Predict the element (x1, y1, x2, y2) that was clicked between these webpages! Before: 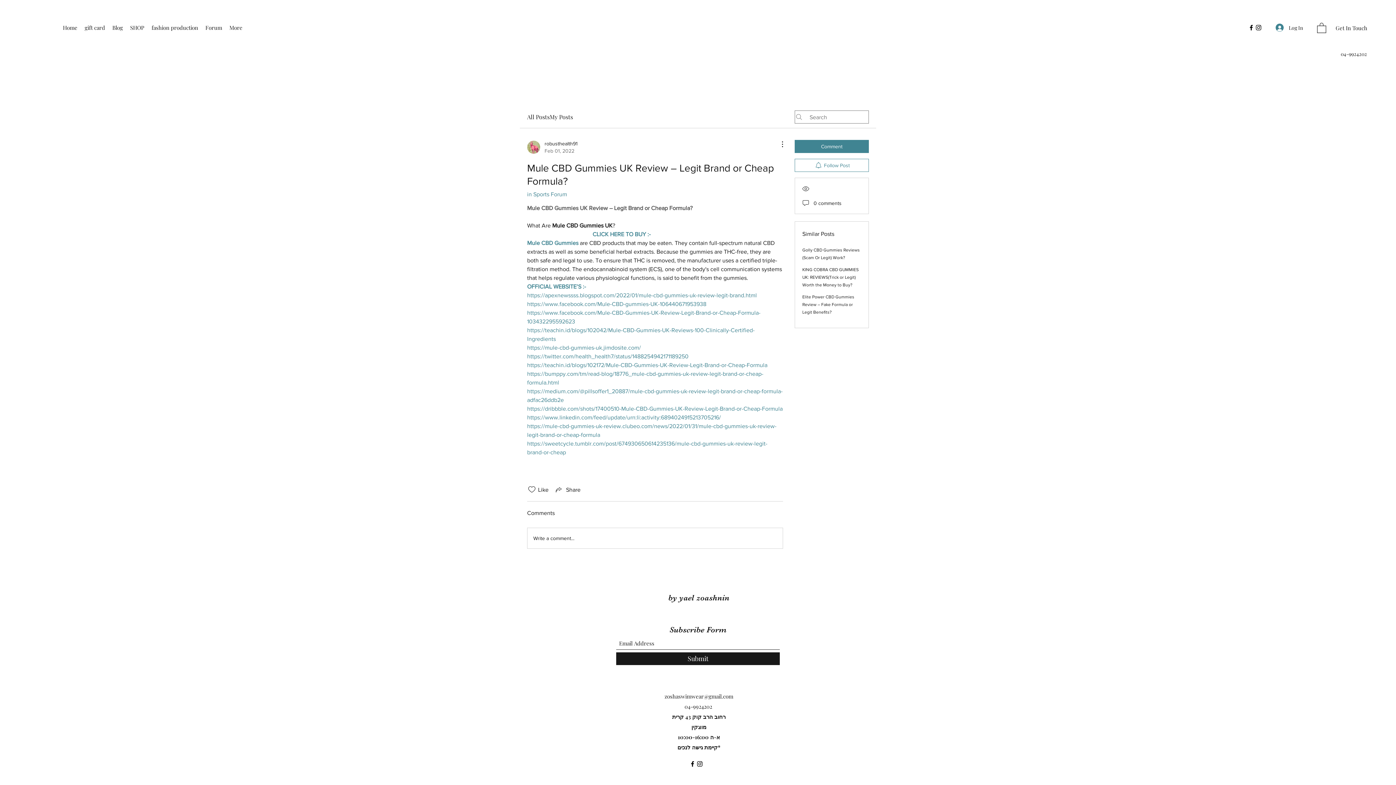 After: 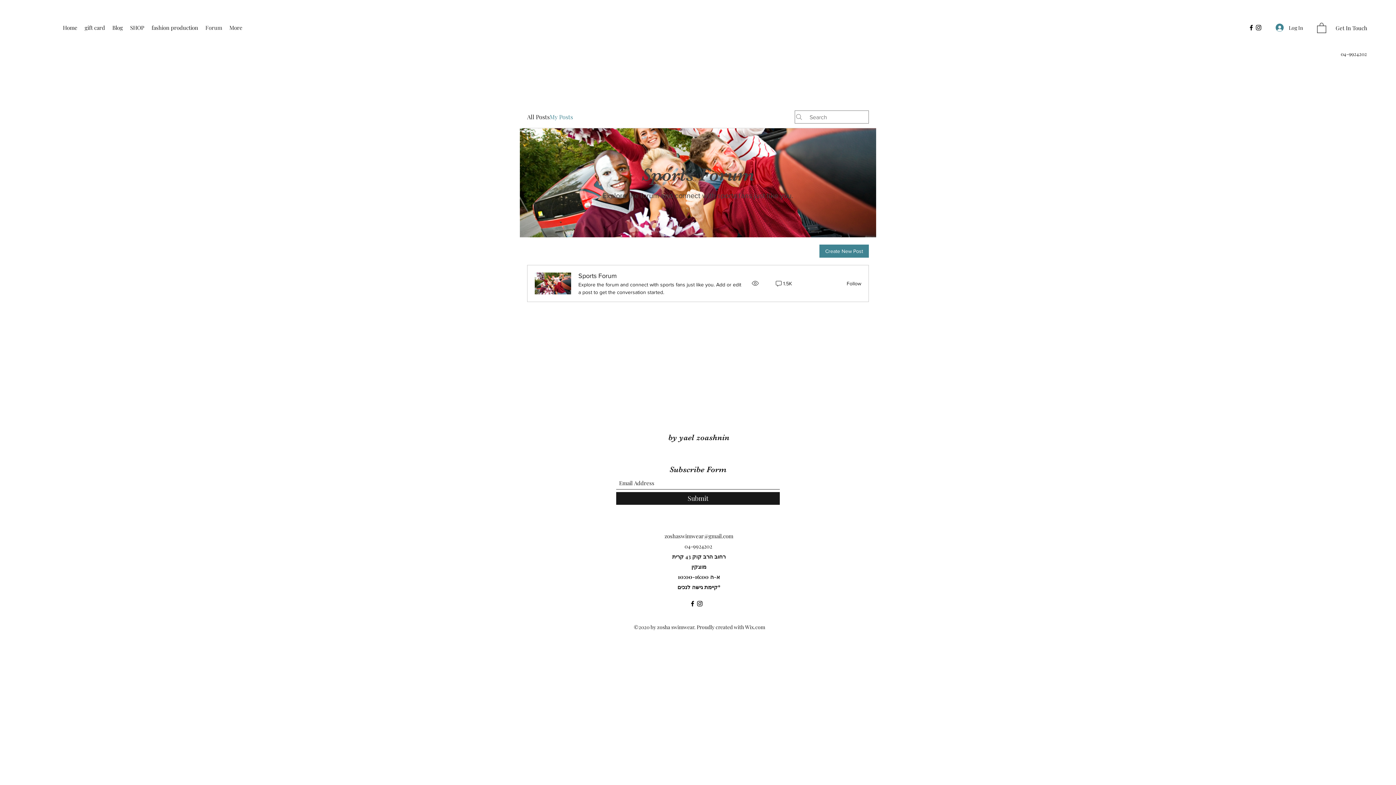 Action: label: My Posts bbox: (549, 112, 573, 121)